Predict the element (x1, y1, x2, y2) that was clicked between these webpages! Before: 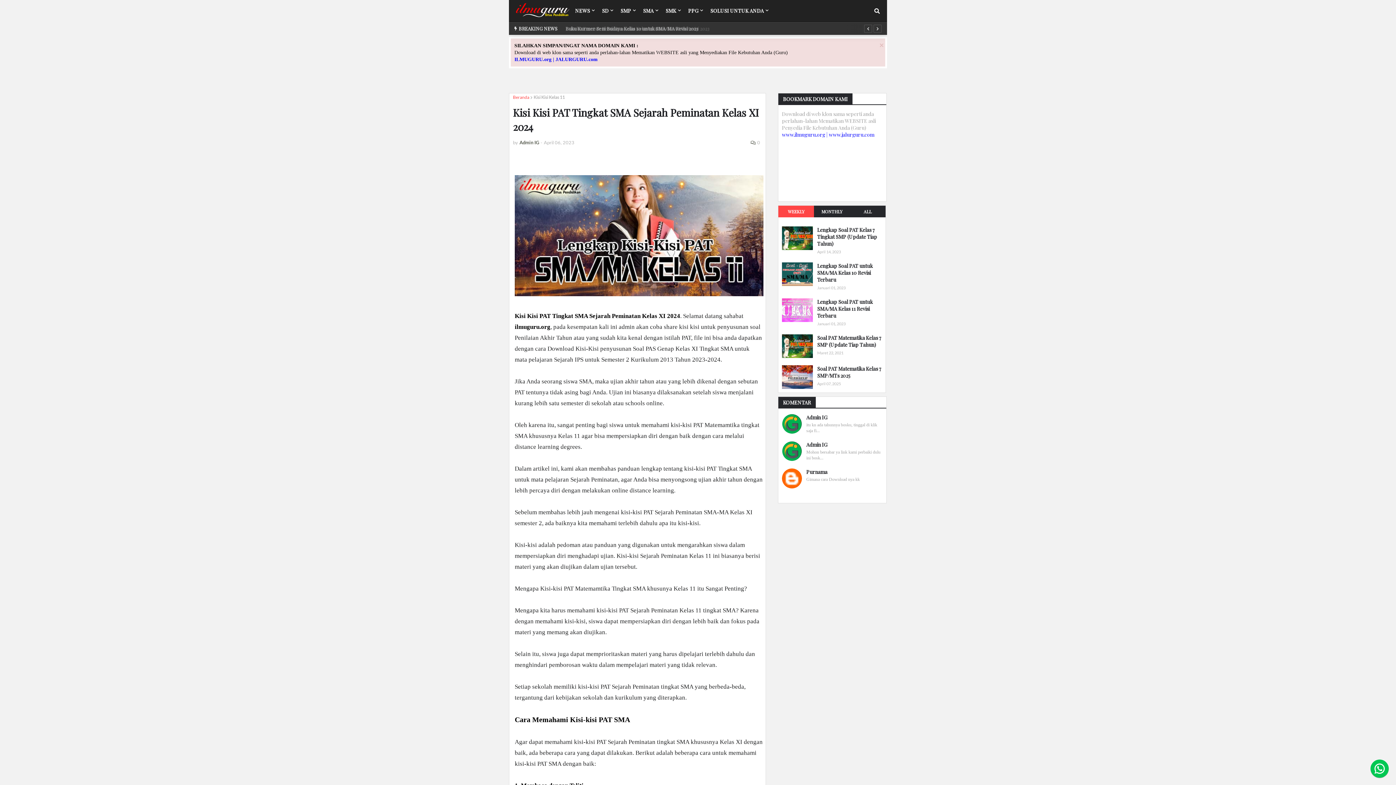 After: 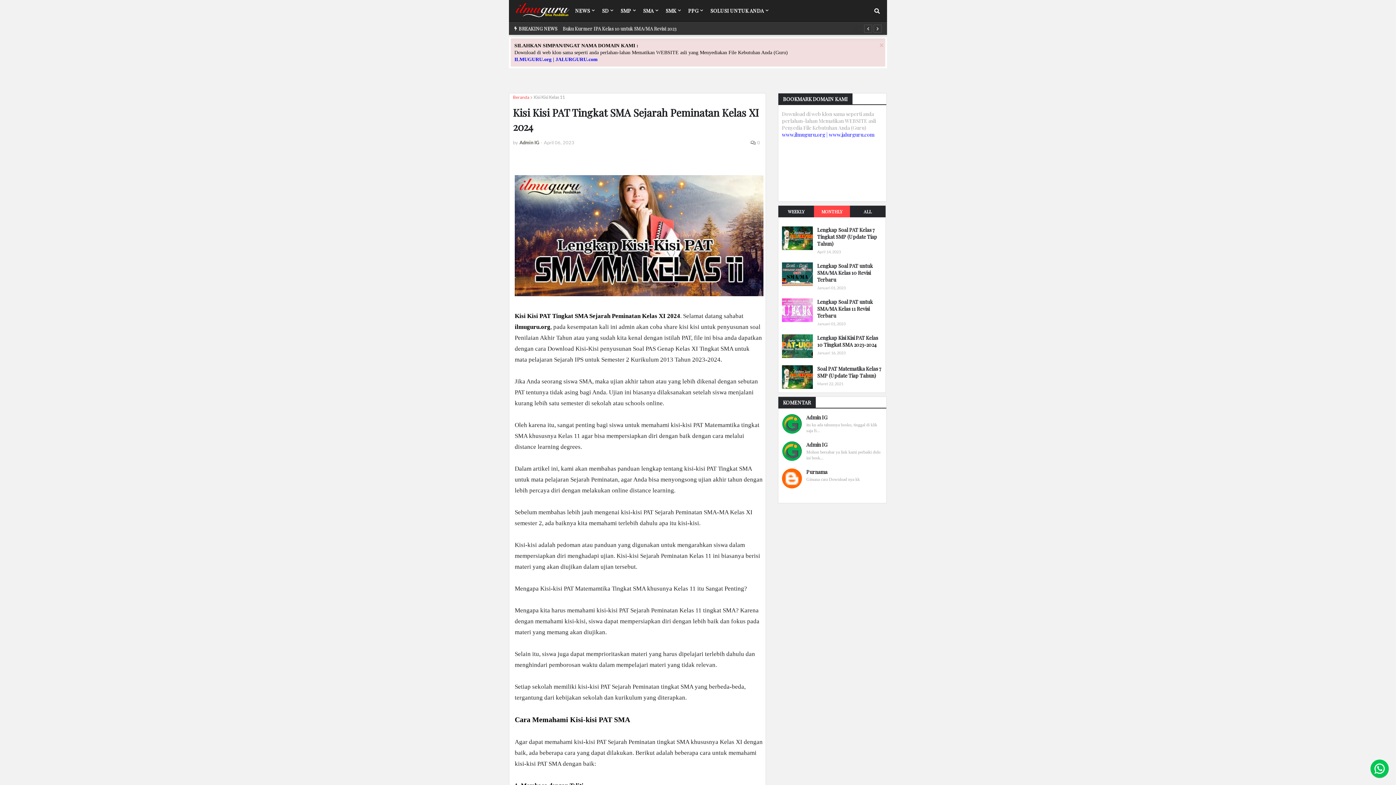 Action: bbox: (814, 205, 850, 217) label: MONTHLY